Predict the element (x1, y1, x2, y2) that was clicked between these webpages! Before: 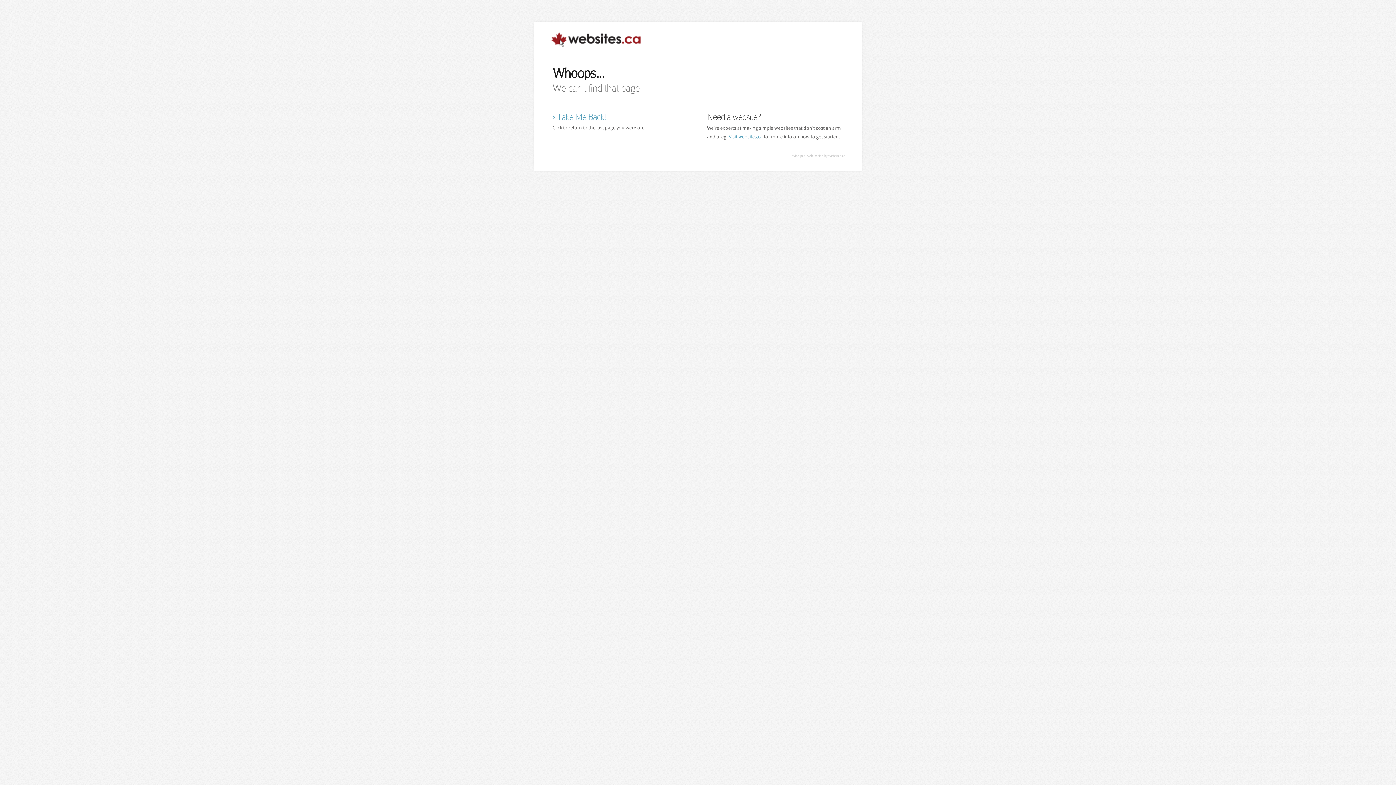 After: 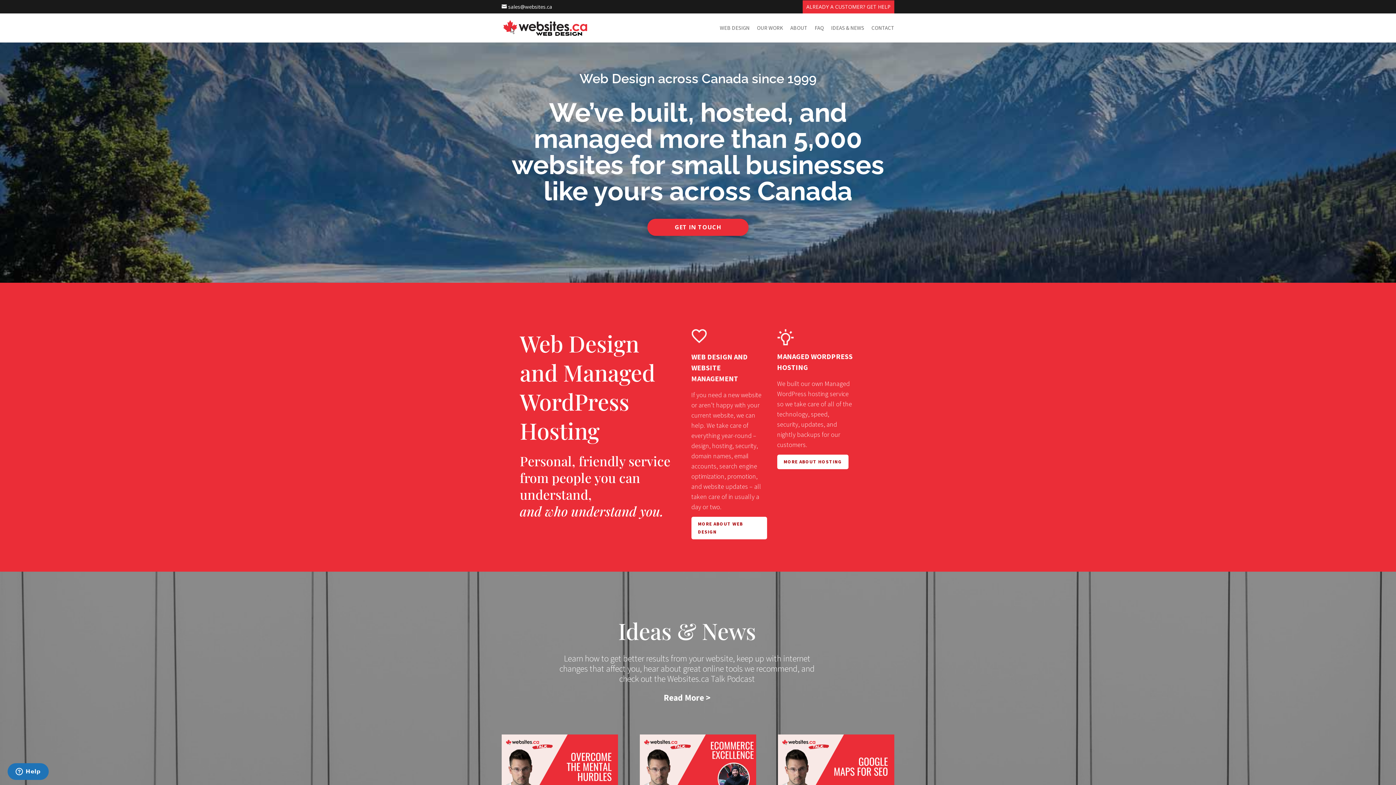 Action: bbox: (550, 43, 641, 49)